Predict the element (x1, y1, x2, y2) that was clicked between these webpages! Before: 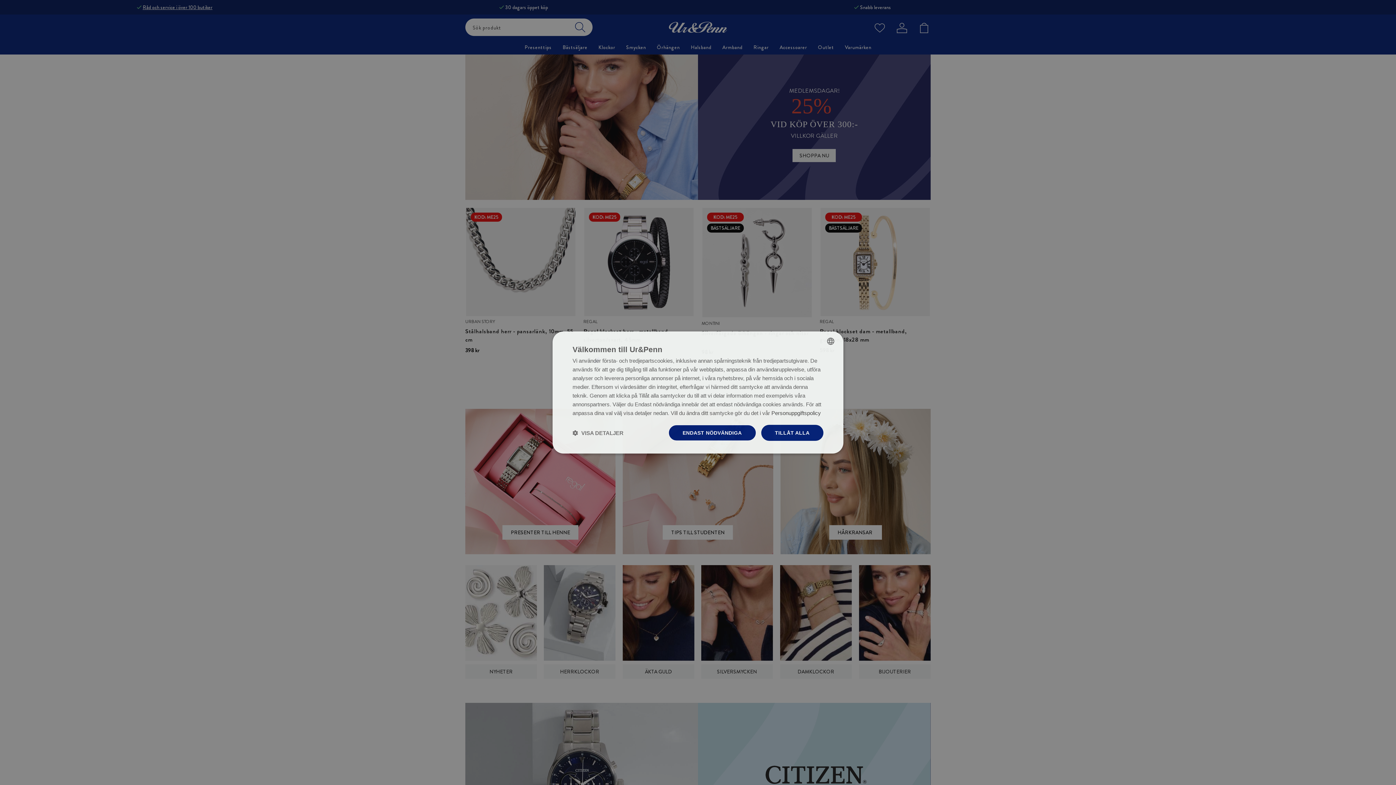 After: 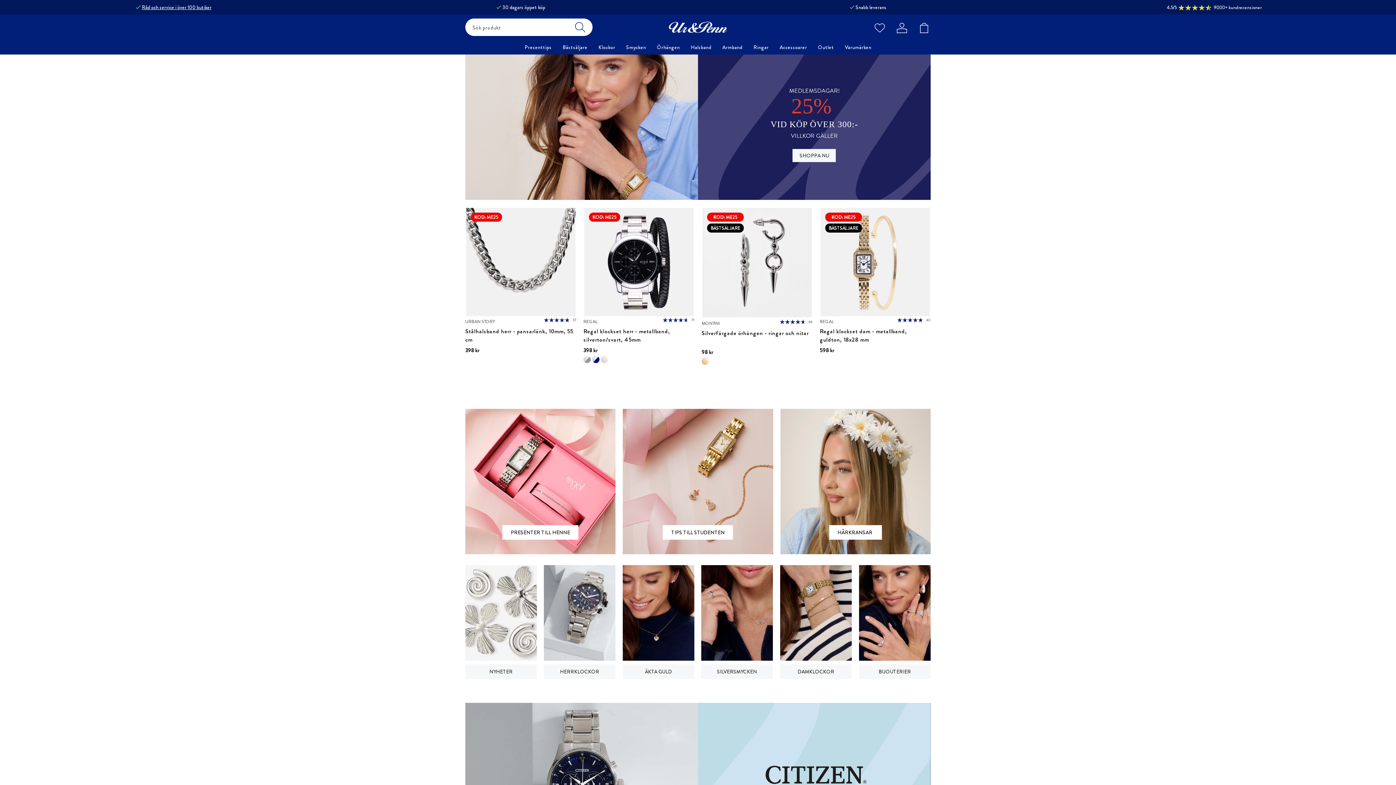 Action: bbox: (668, 425, 756, 441) label: ENDAST NÖDVÄNDIGA